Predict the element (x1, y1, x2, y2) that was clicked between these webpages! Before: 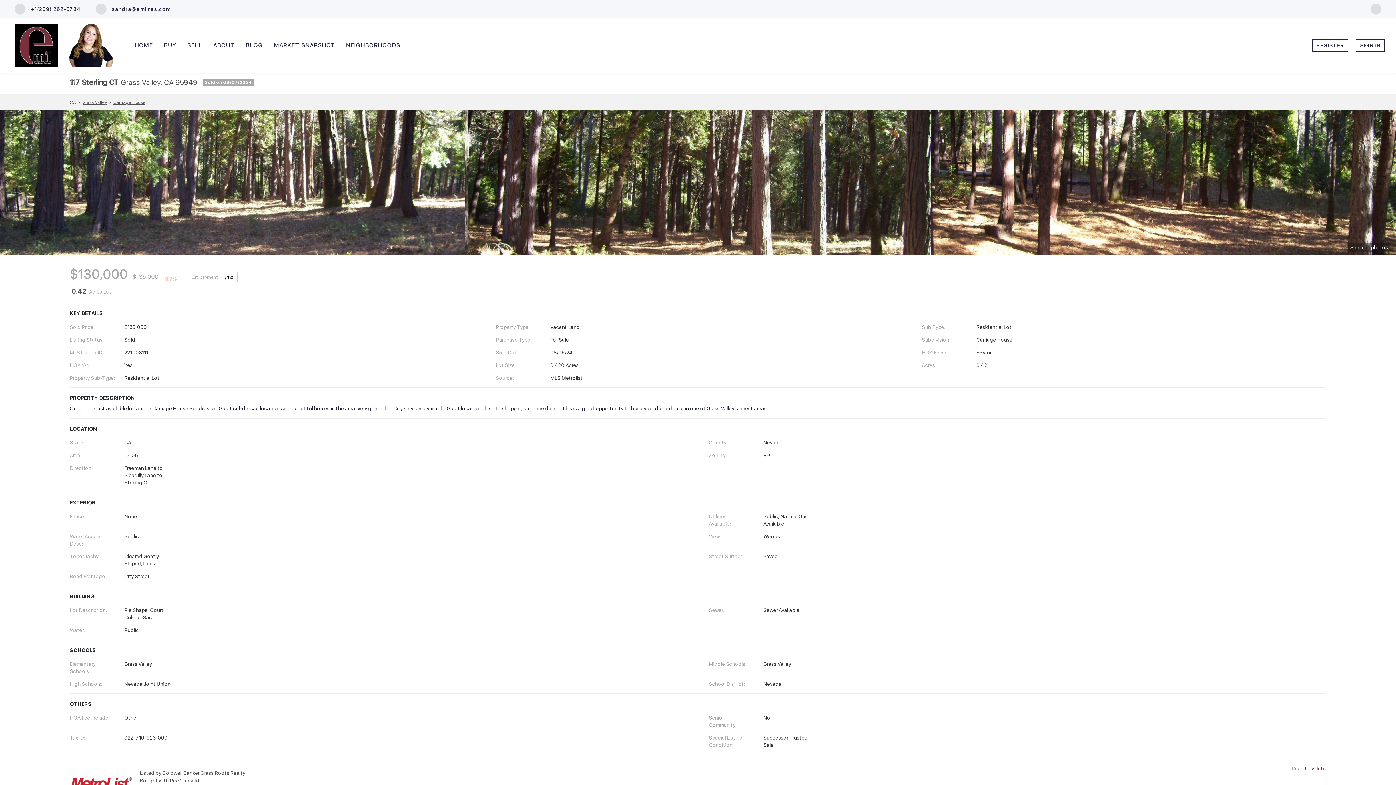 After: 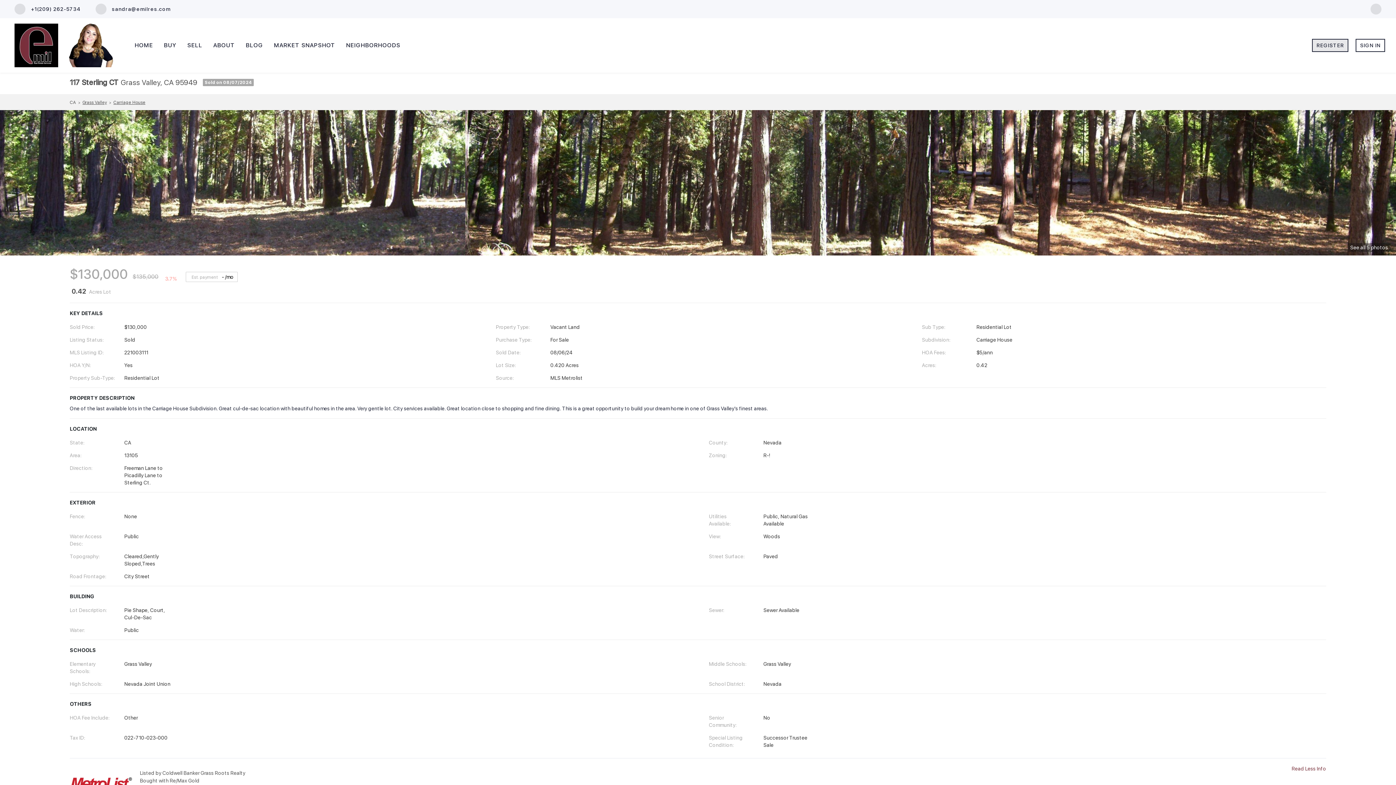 Action: bbox: (1312, 38, 1348, 52) label: REGISTER